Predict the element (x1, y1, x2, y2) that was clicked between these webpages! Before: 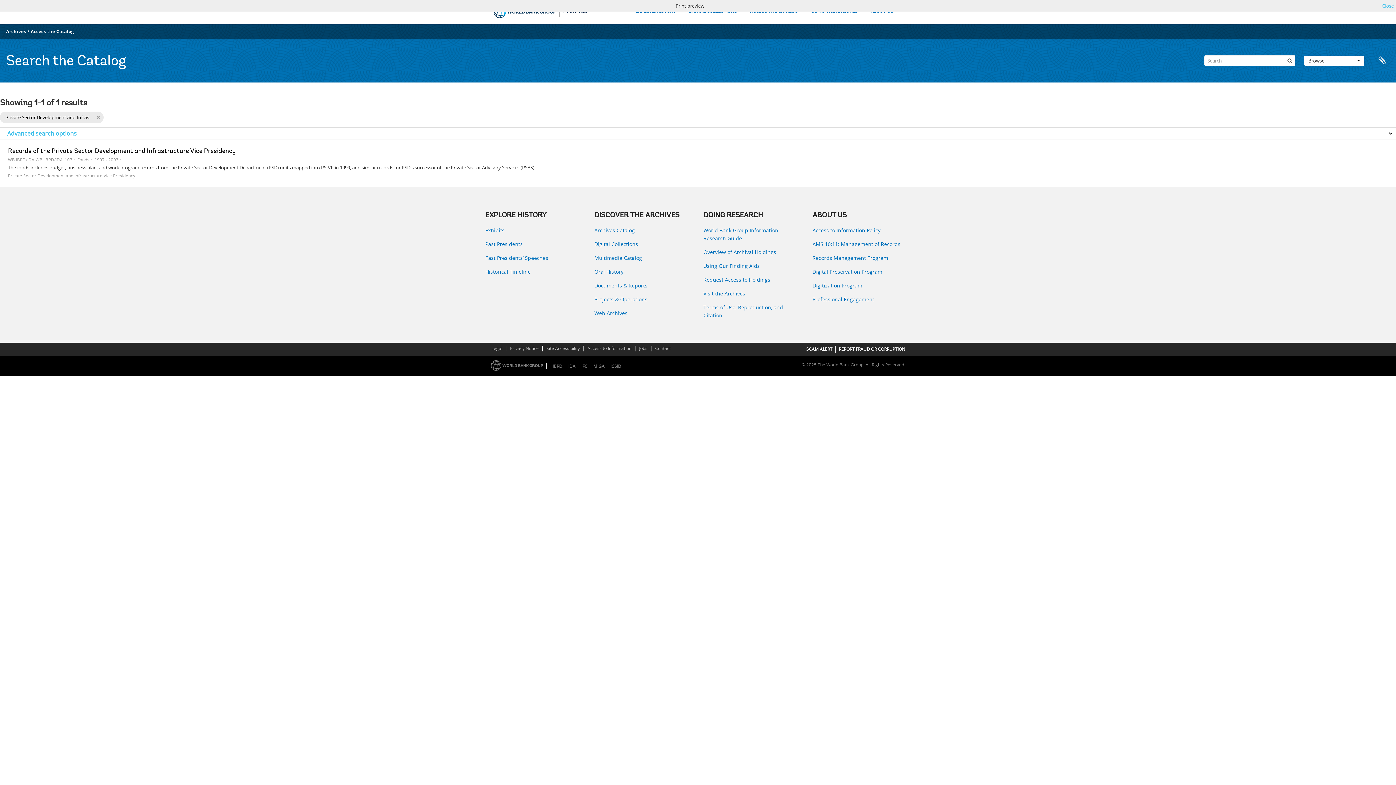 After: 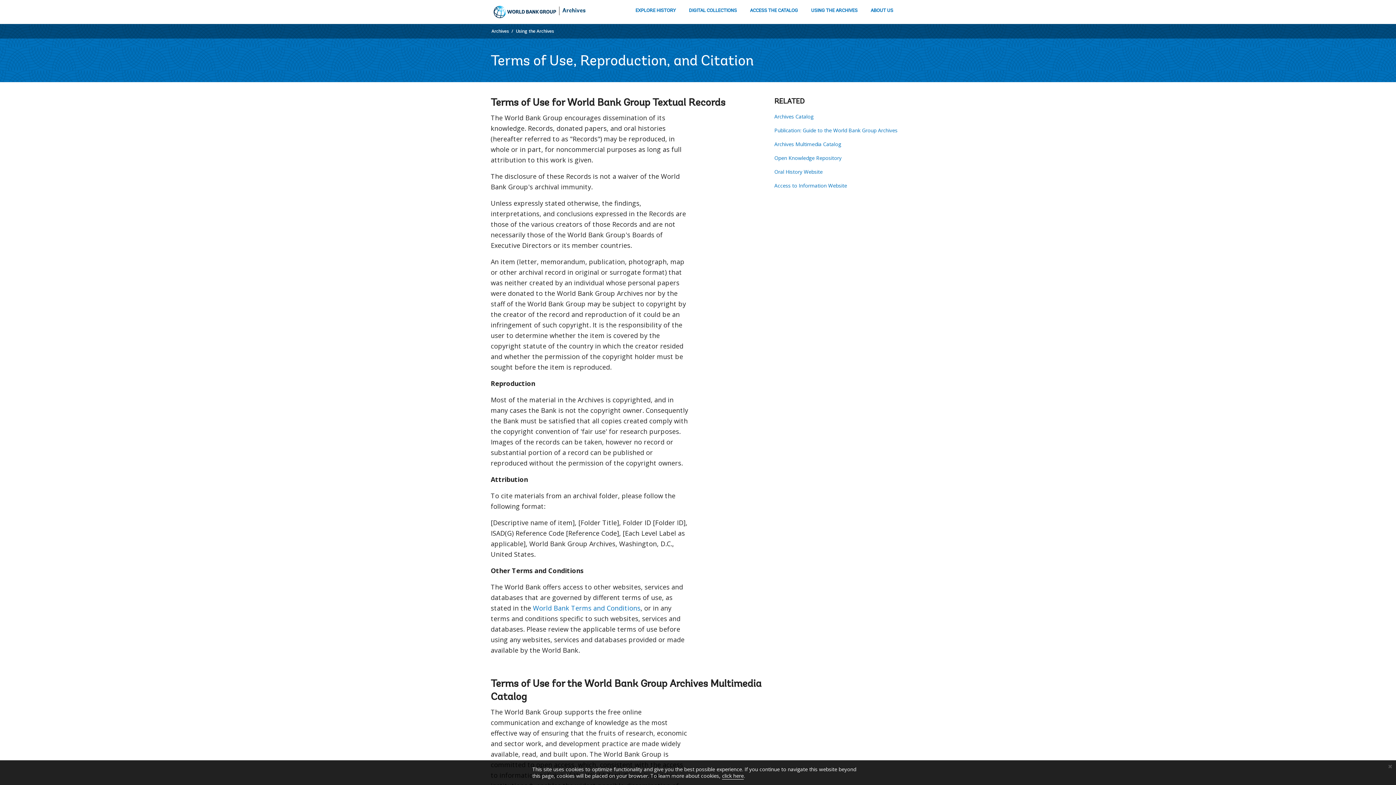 Action: bbox: (703, 303, 801, 319) label: Terms of Use, Reproduction, and Citation